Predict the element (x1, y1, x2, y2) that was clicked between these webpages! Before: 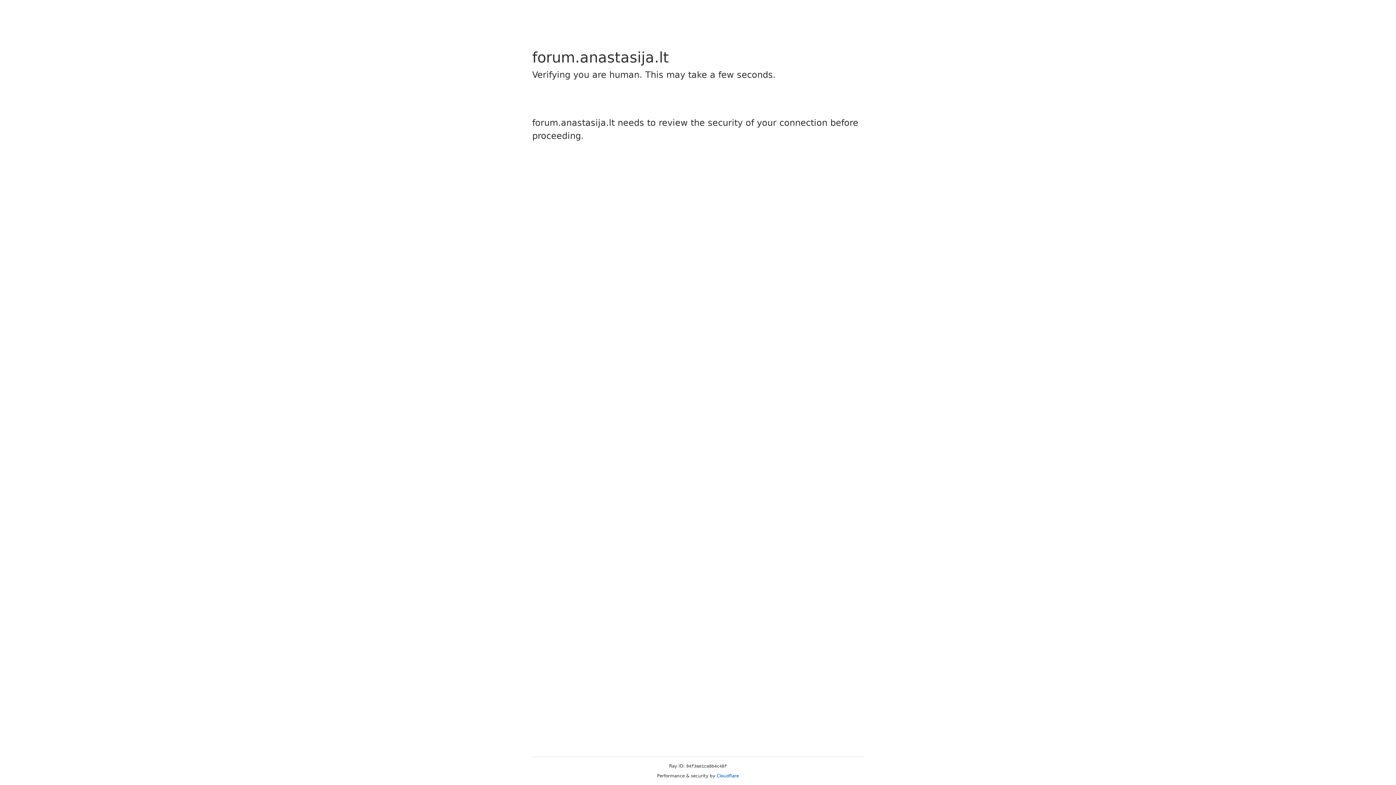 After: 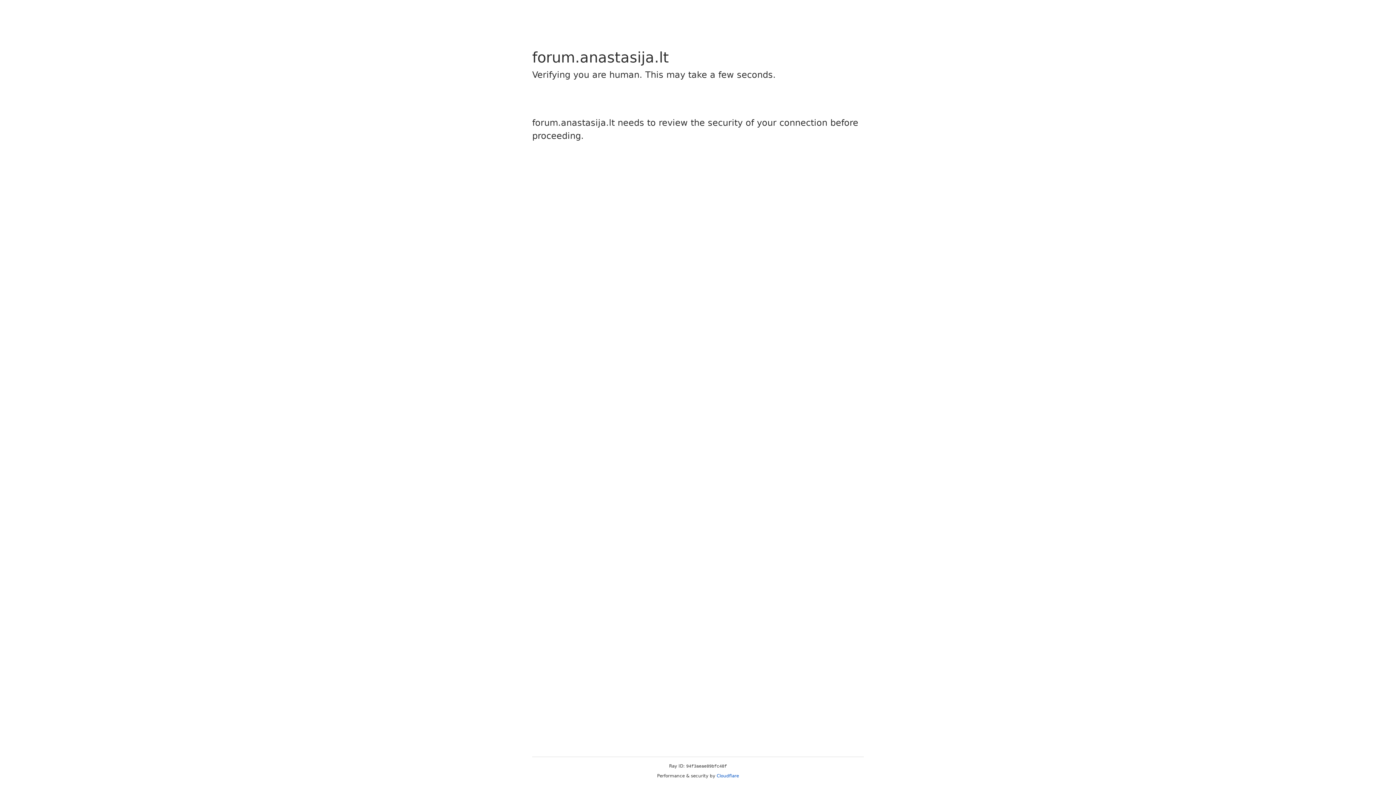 Action: bbox: (716, 773, 739, 778) label: Cloudflare